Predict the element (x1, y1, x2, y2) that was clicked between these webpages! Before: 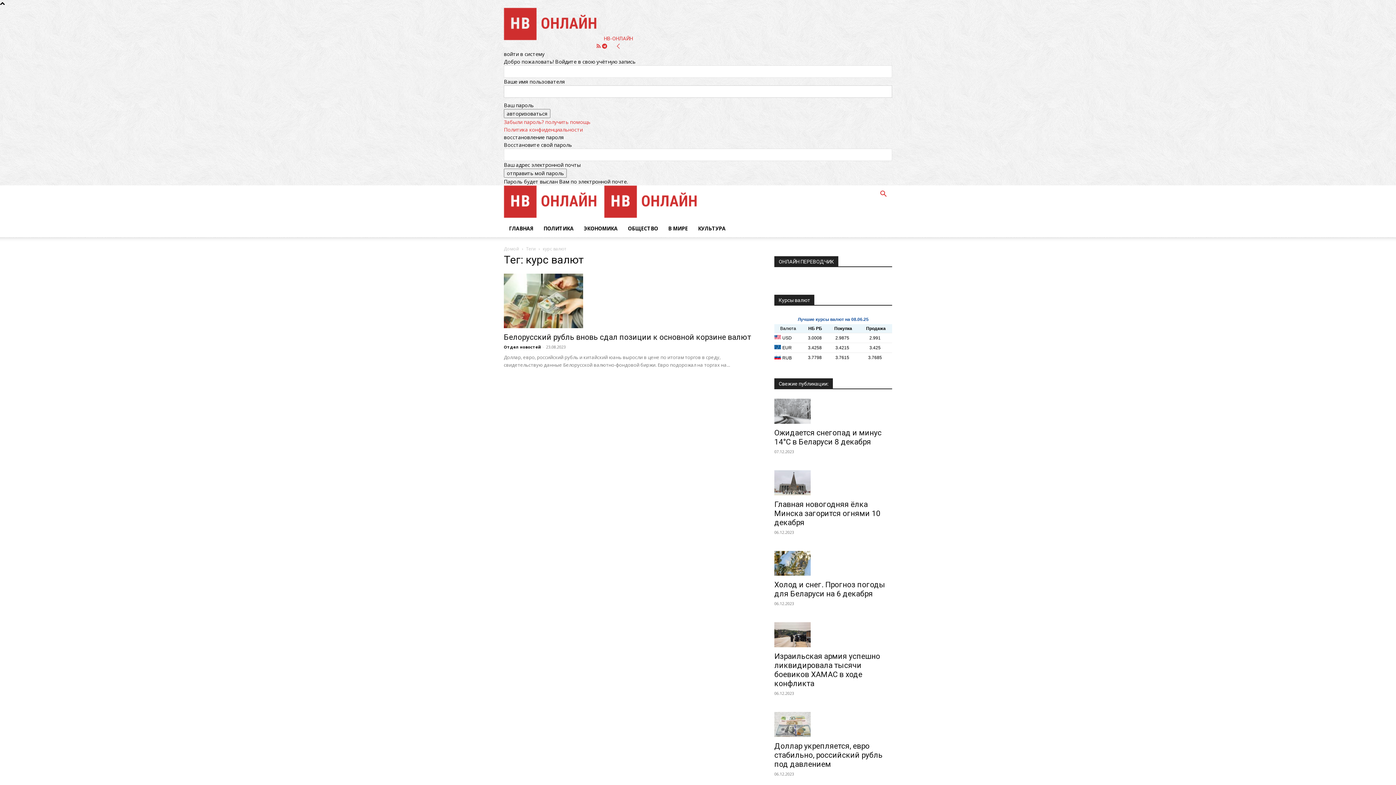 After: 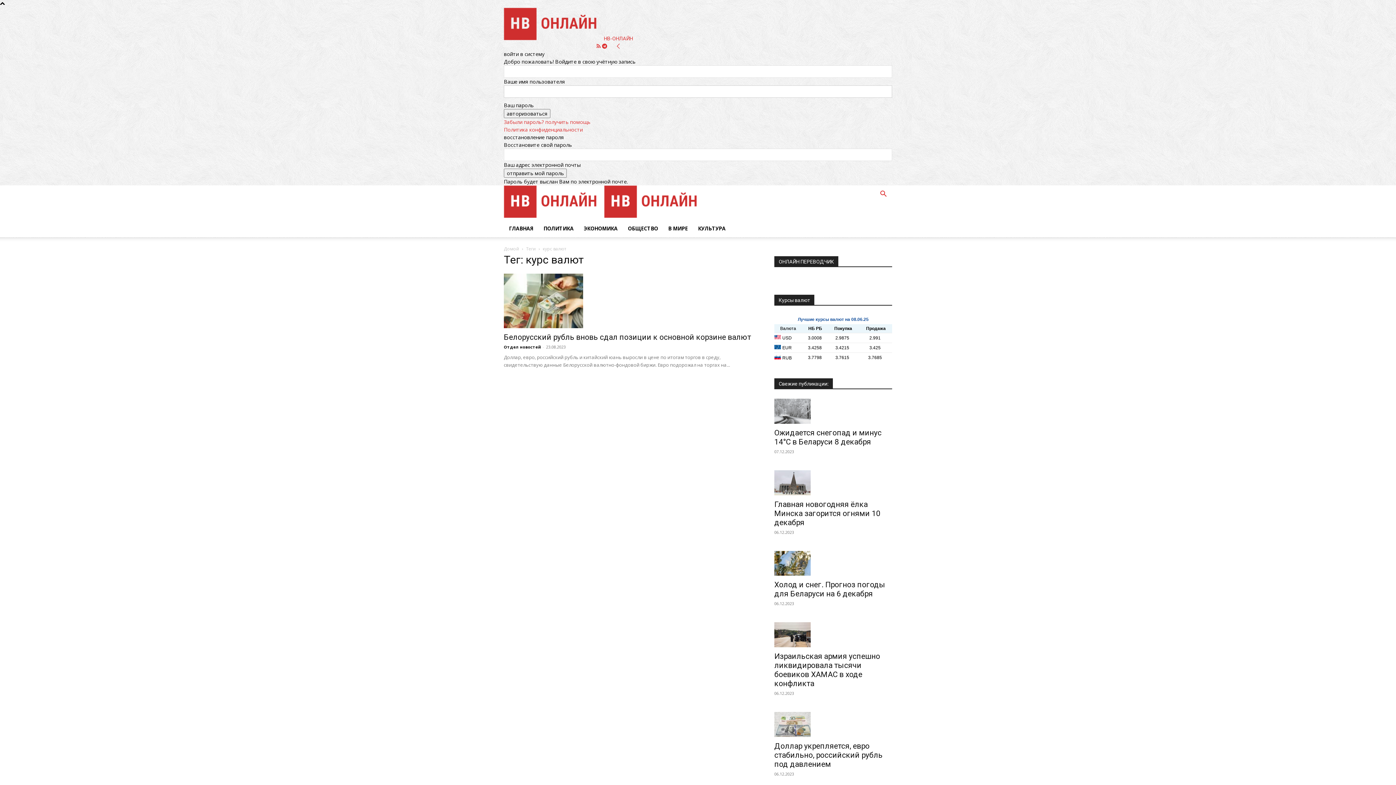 Action: bbox: (616, 42, 621, 49) label: Back